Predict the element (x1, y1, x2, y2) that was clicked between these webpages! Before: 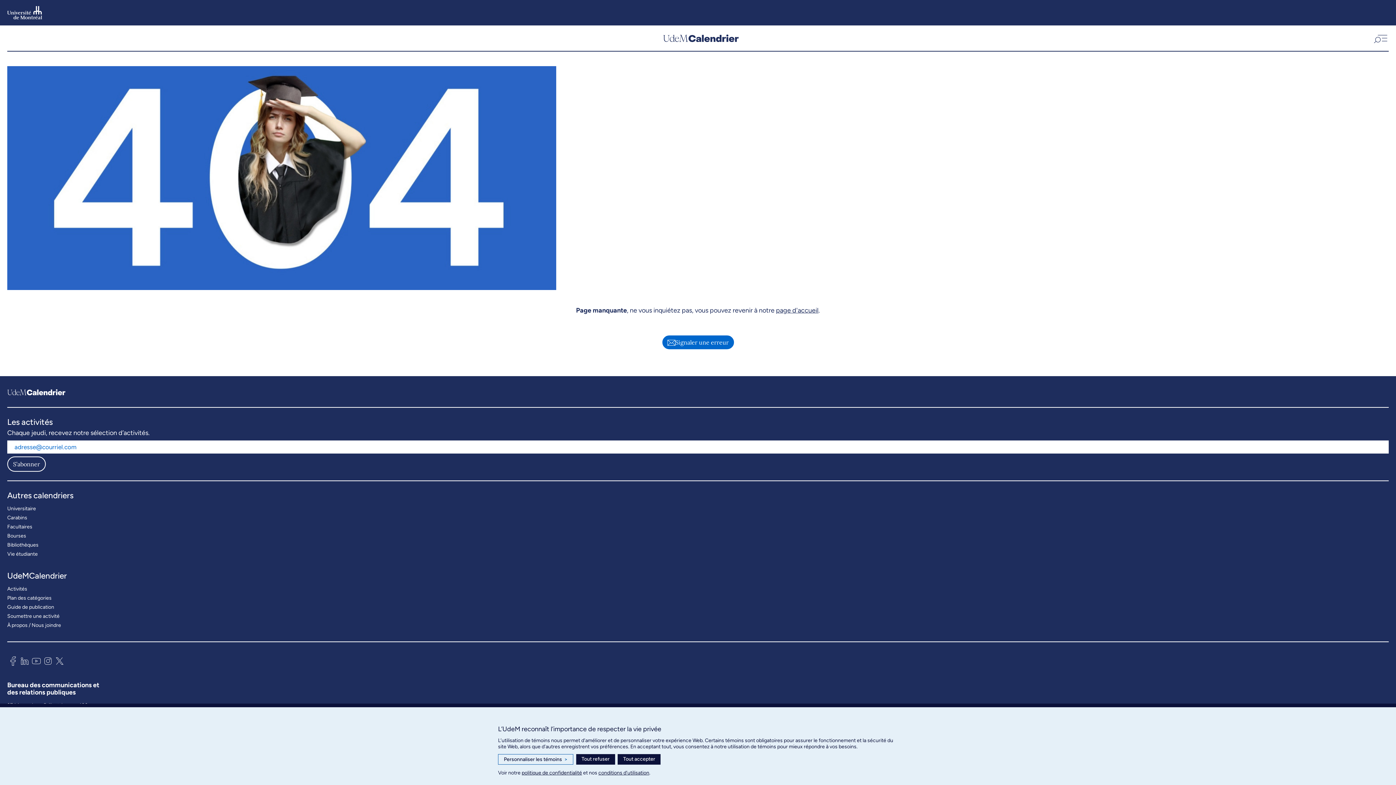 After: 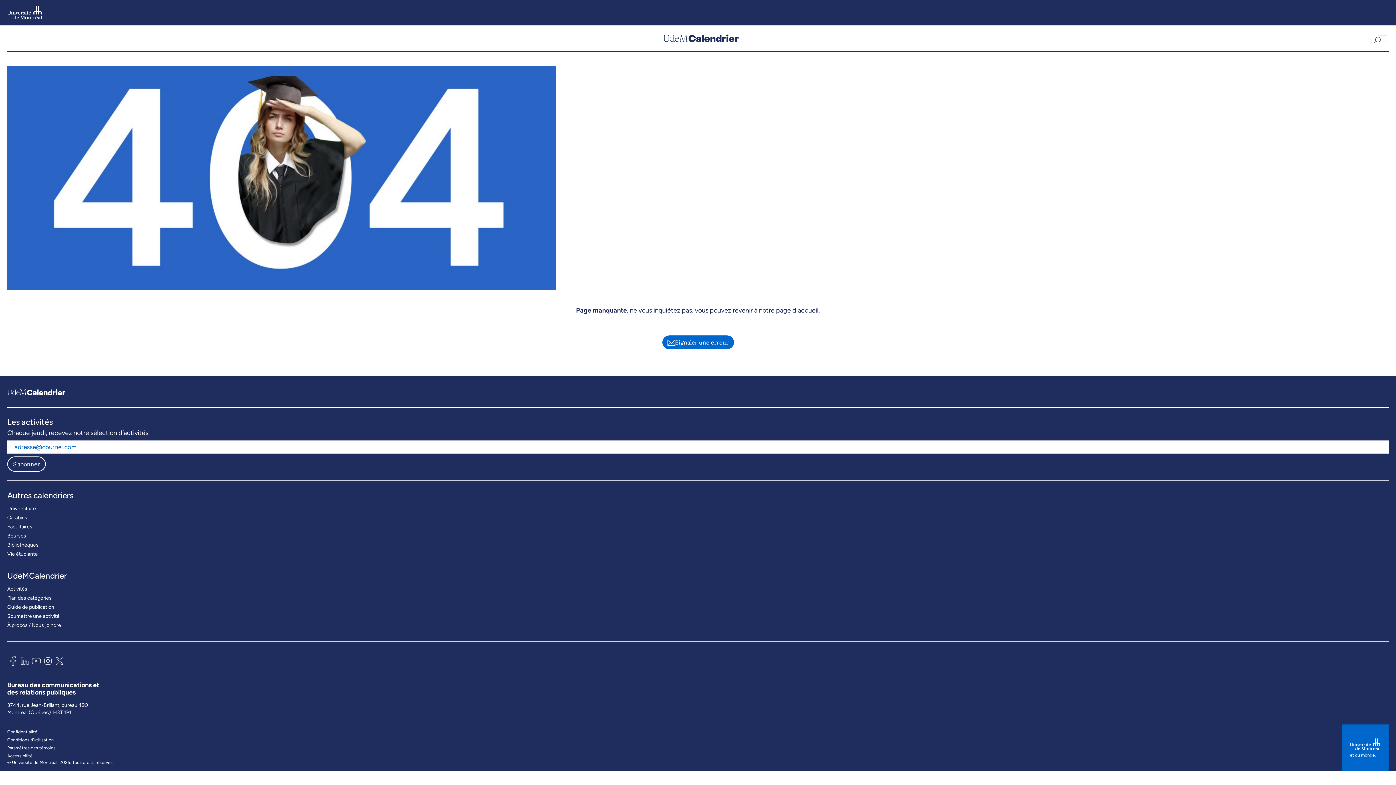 Action: bbox: (617, 754, 660, 765) label: Tout accepter